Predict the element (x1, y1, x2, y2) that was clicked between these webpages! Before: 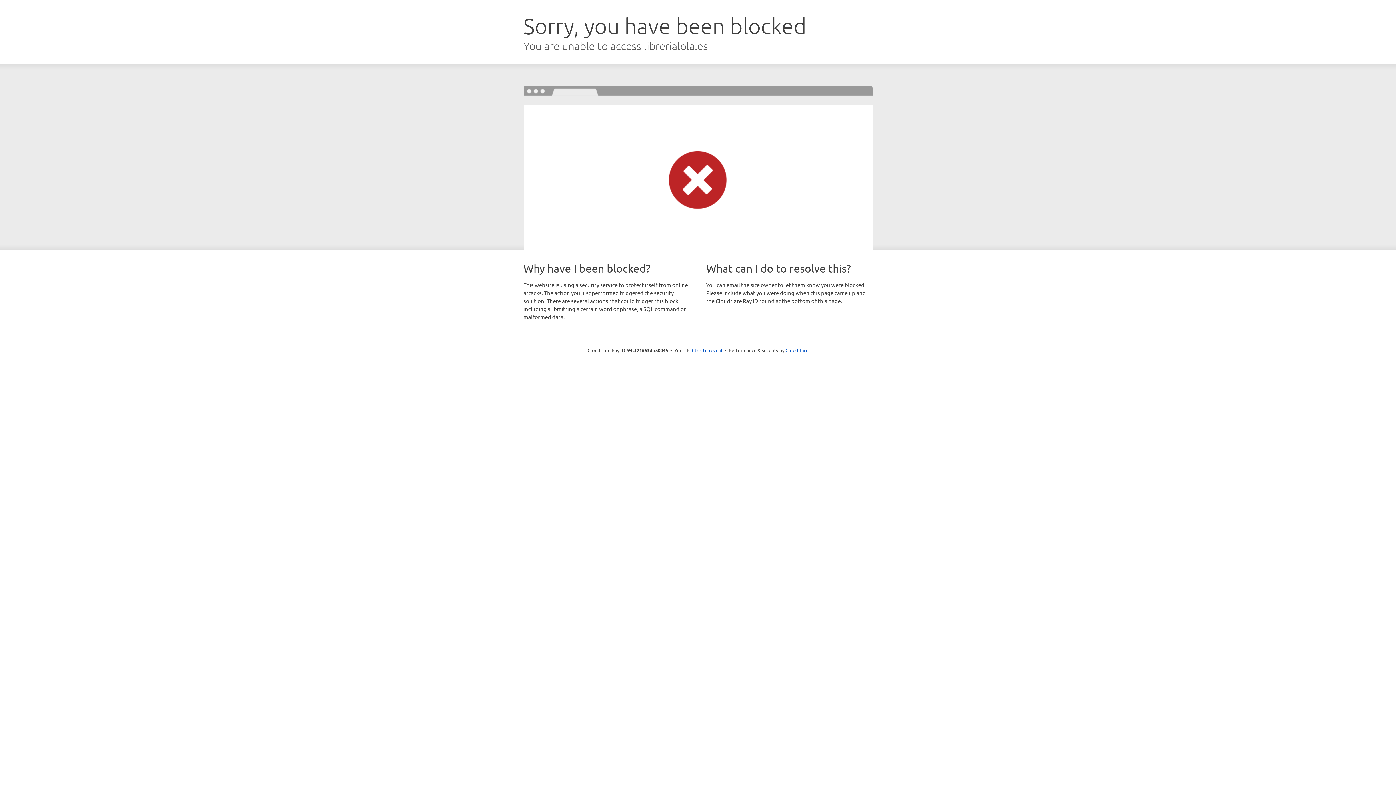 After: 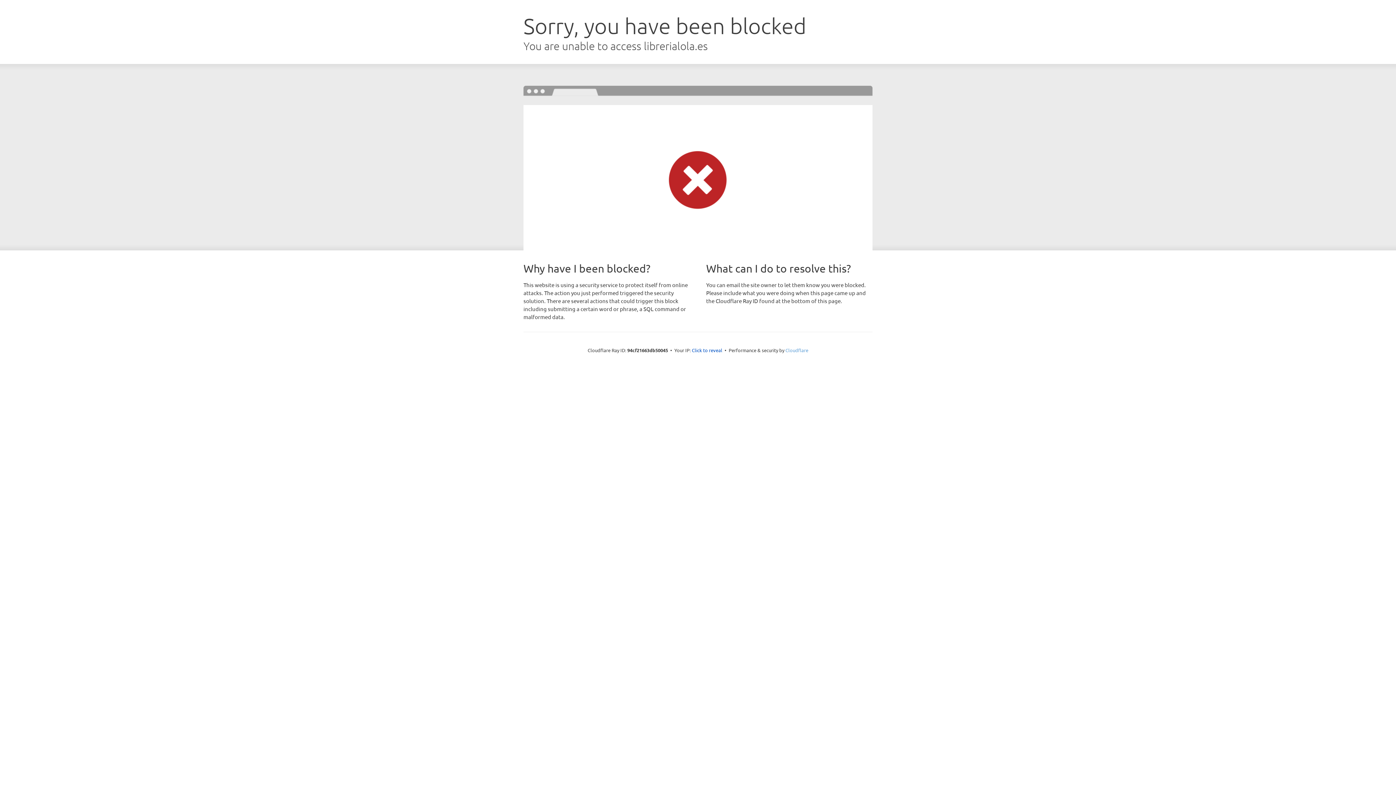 Action: label: Cloudflare bbox: (785, 347, 808, 353)